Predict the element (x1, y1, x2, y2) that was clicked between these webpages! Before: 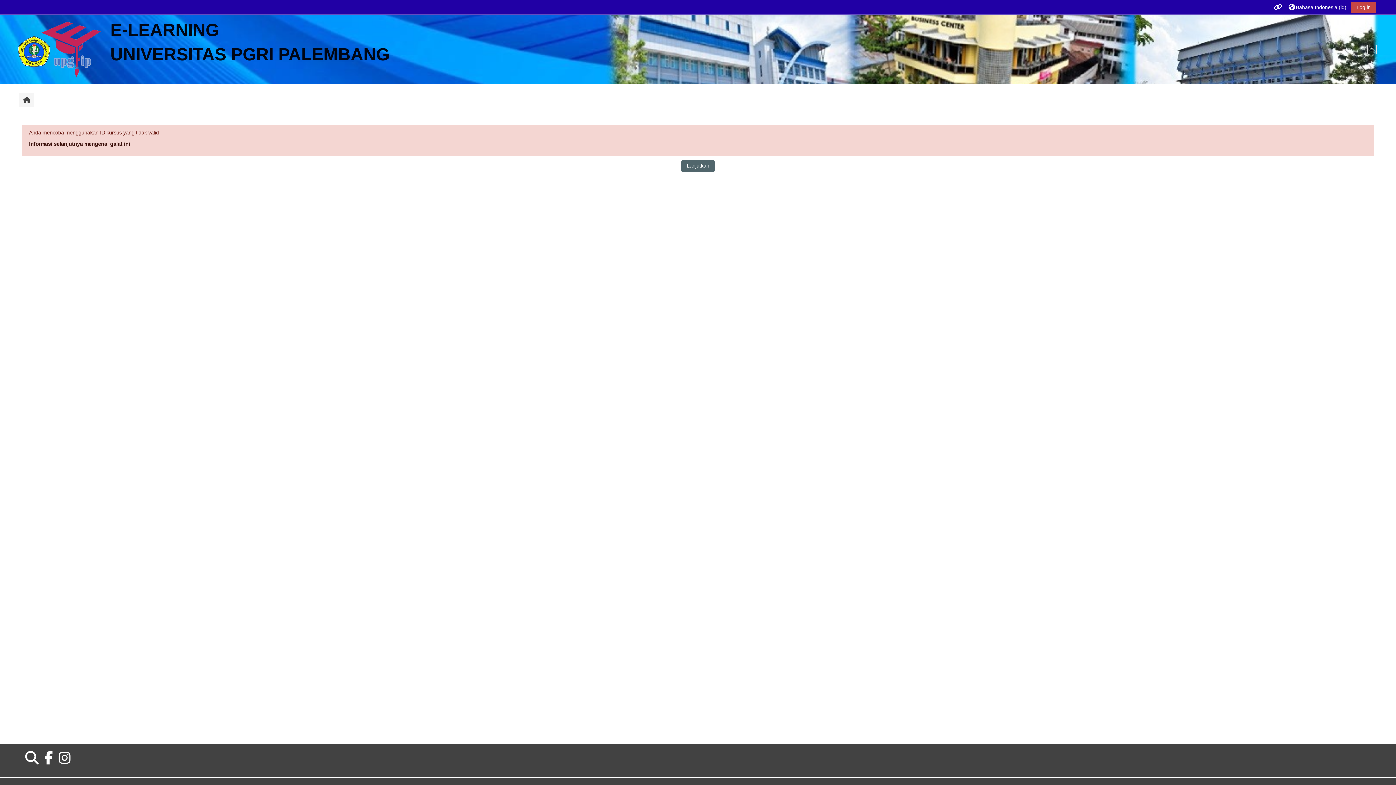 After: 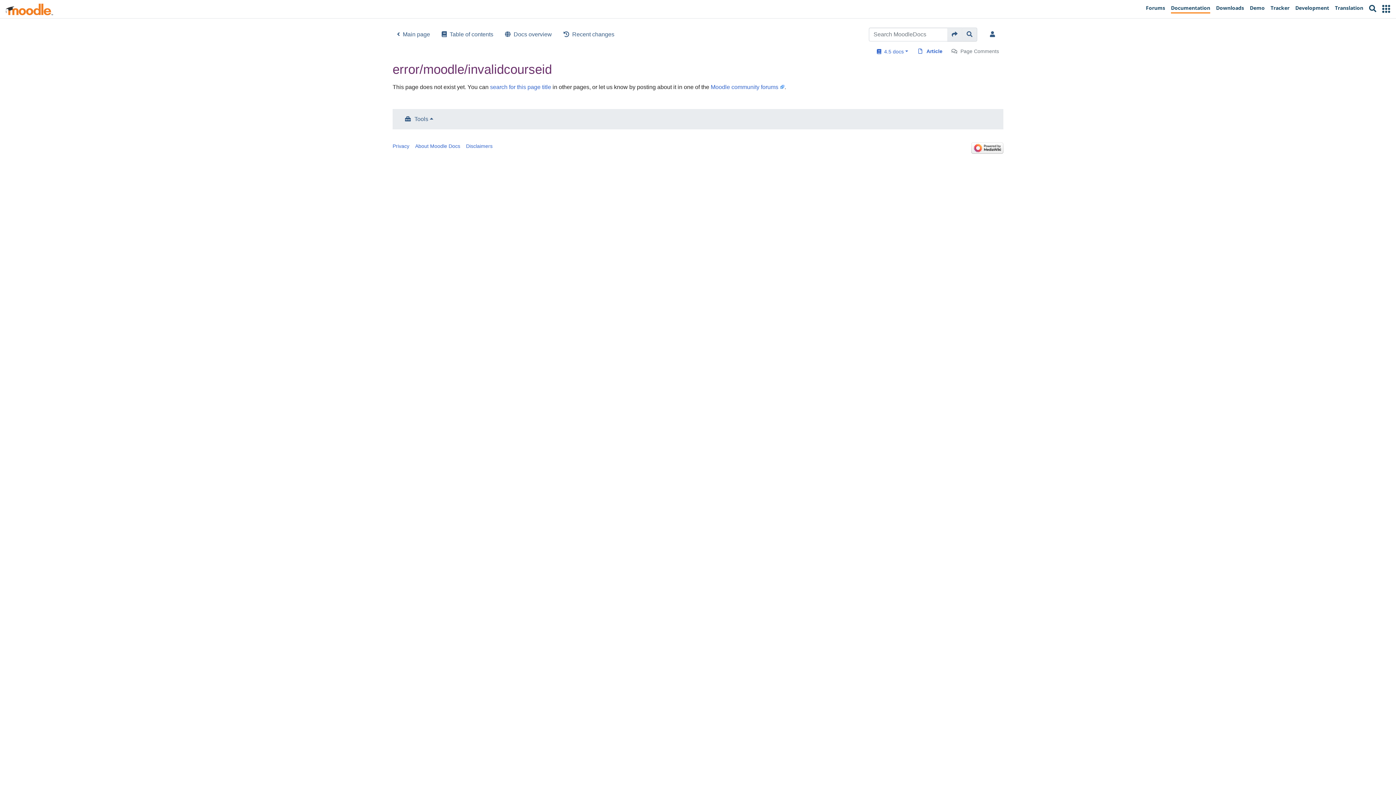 Action: bbox: (29, 141, 130, 146) label: Informasi selanjutnya mengenai galat ini